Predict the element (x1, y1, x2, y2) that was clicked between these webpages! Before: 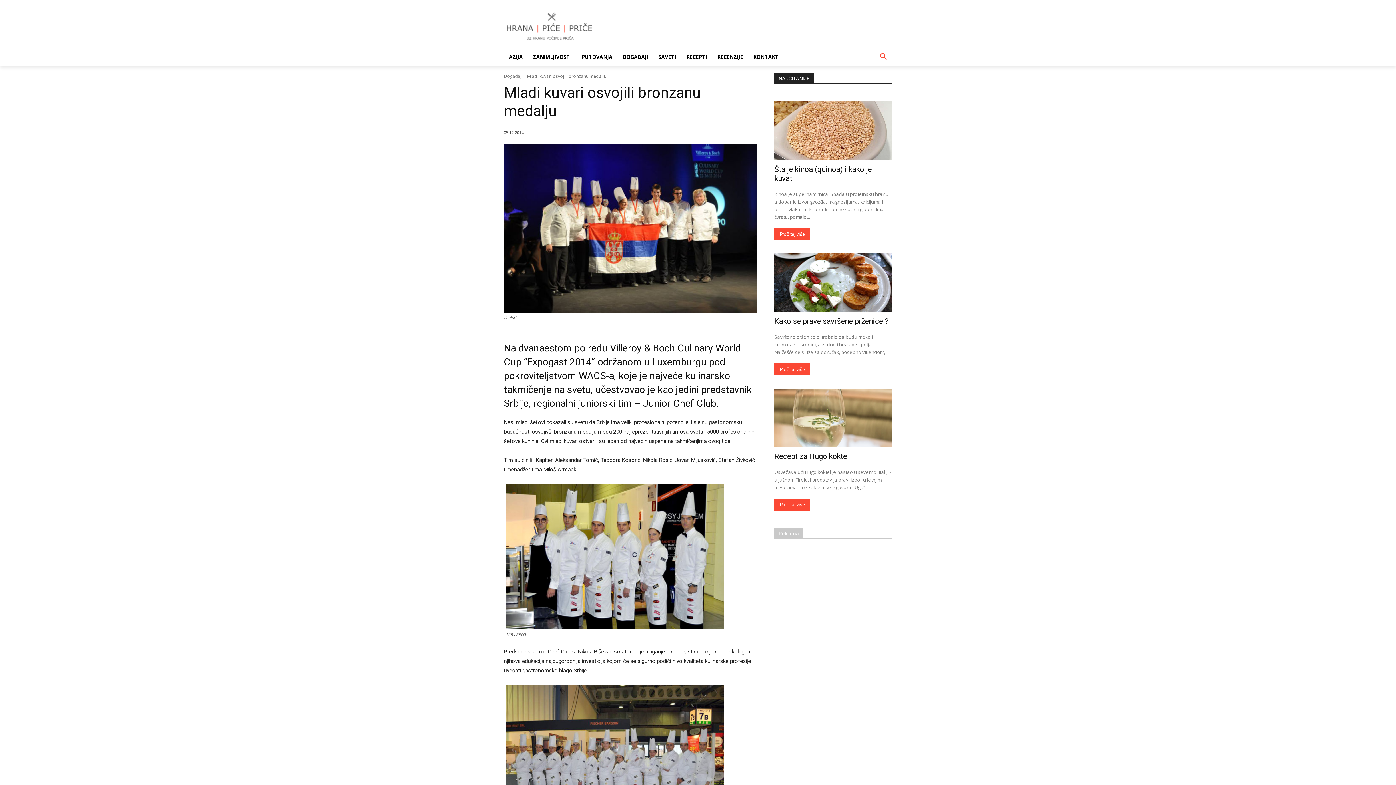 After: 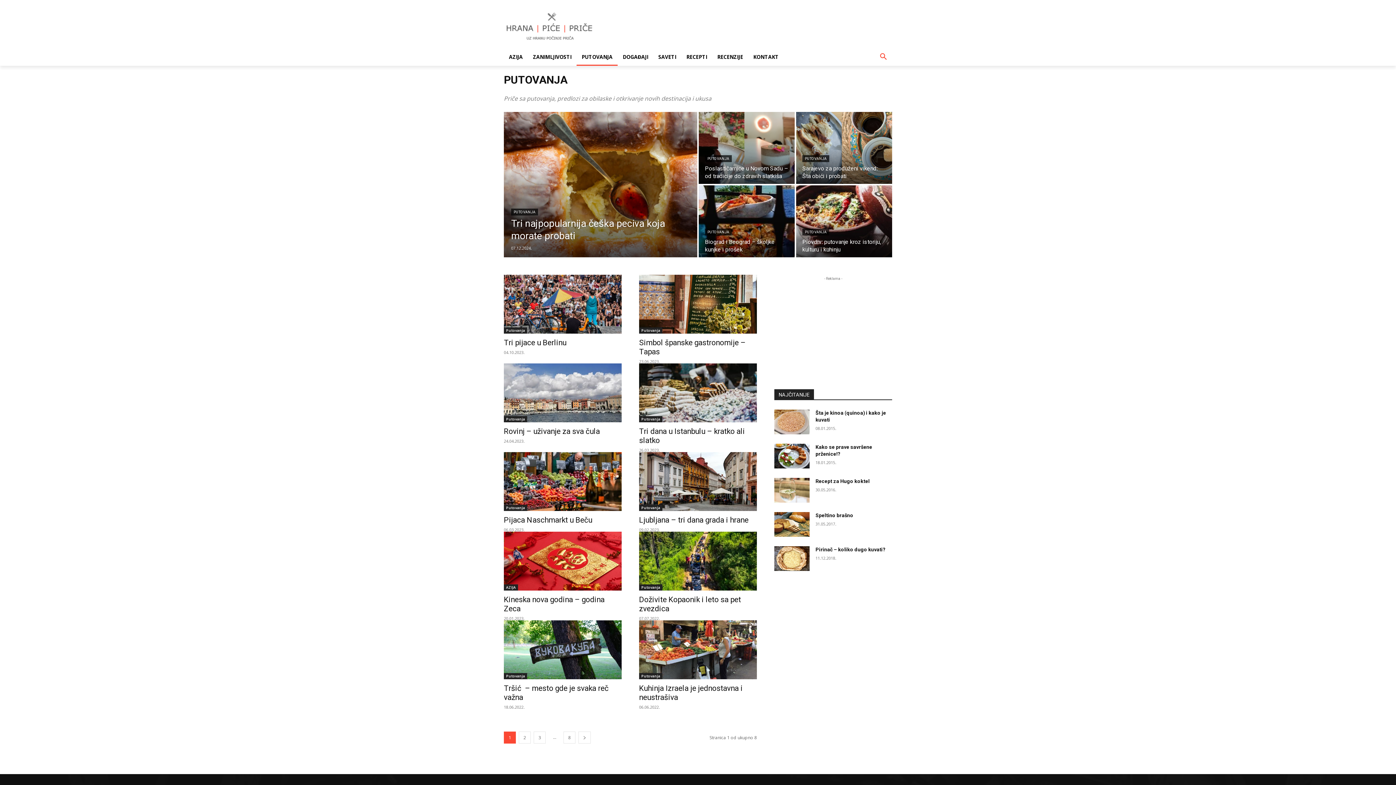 Action: bbox: (576, 48, 617, 65) label: PUTOVANJA